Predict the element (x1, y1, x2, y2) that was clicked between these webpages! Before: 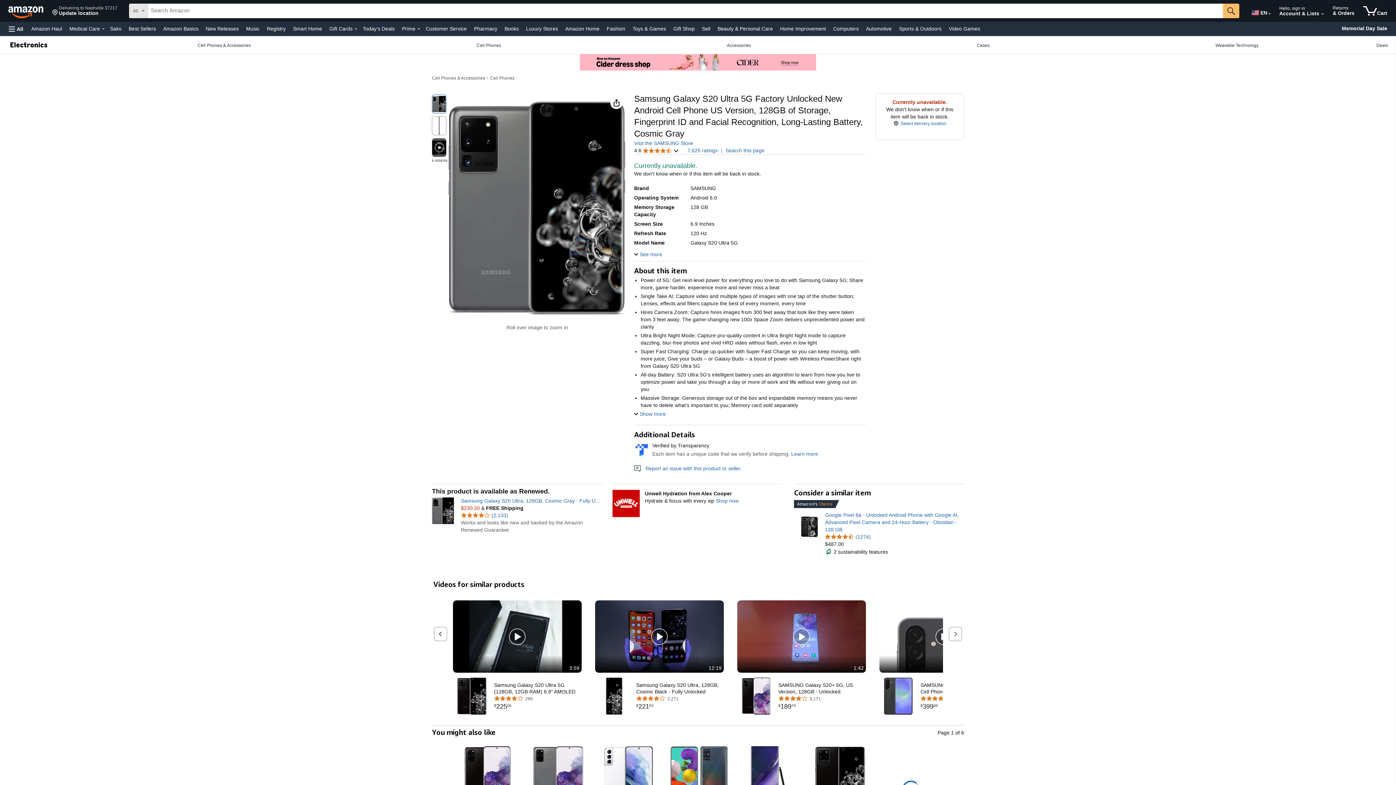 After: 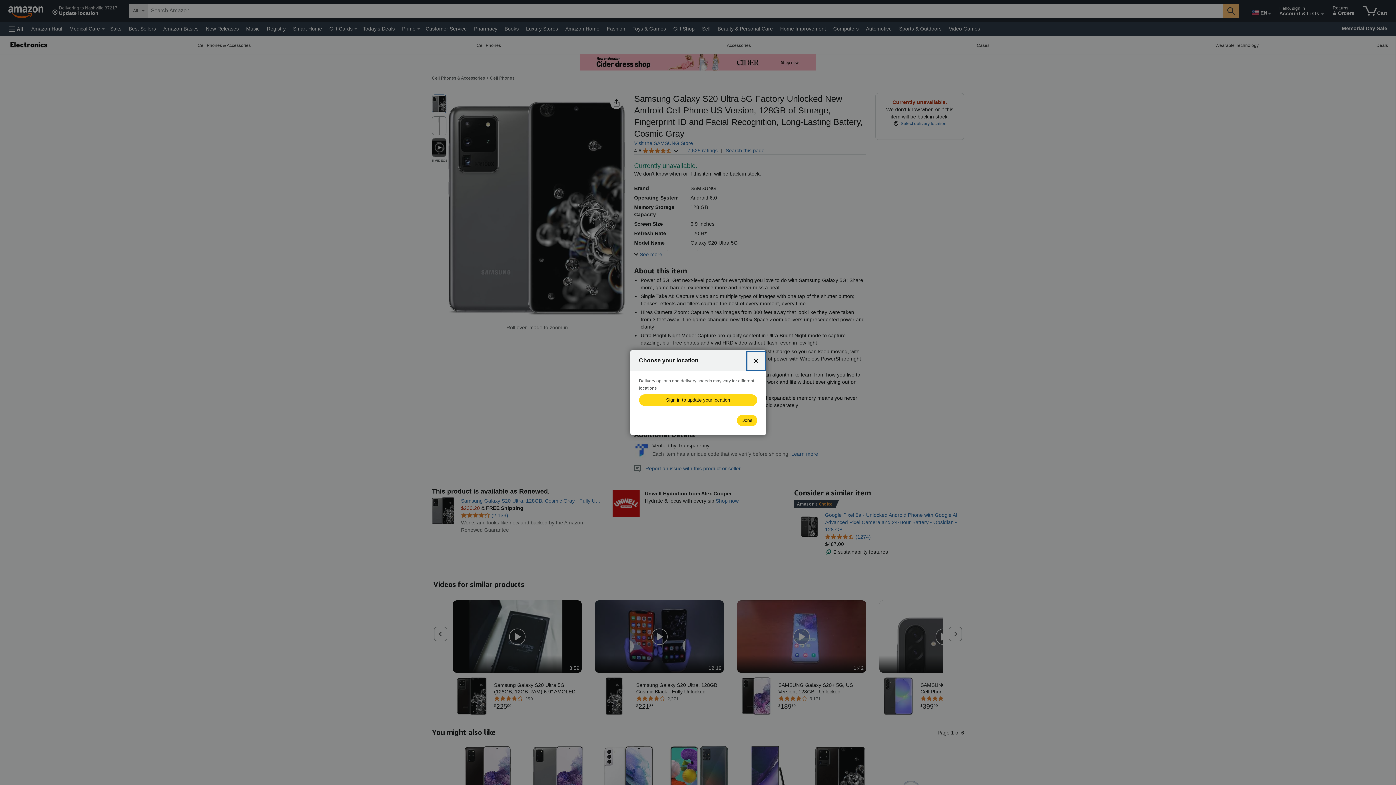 Action: bbox: (49, 1, 120, 20) label: Delivering to Nashville 37217
Update location